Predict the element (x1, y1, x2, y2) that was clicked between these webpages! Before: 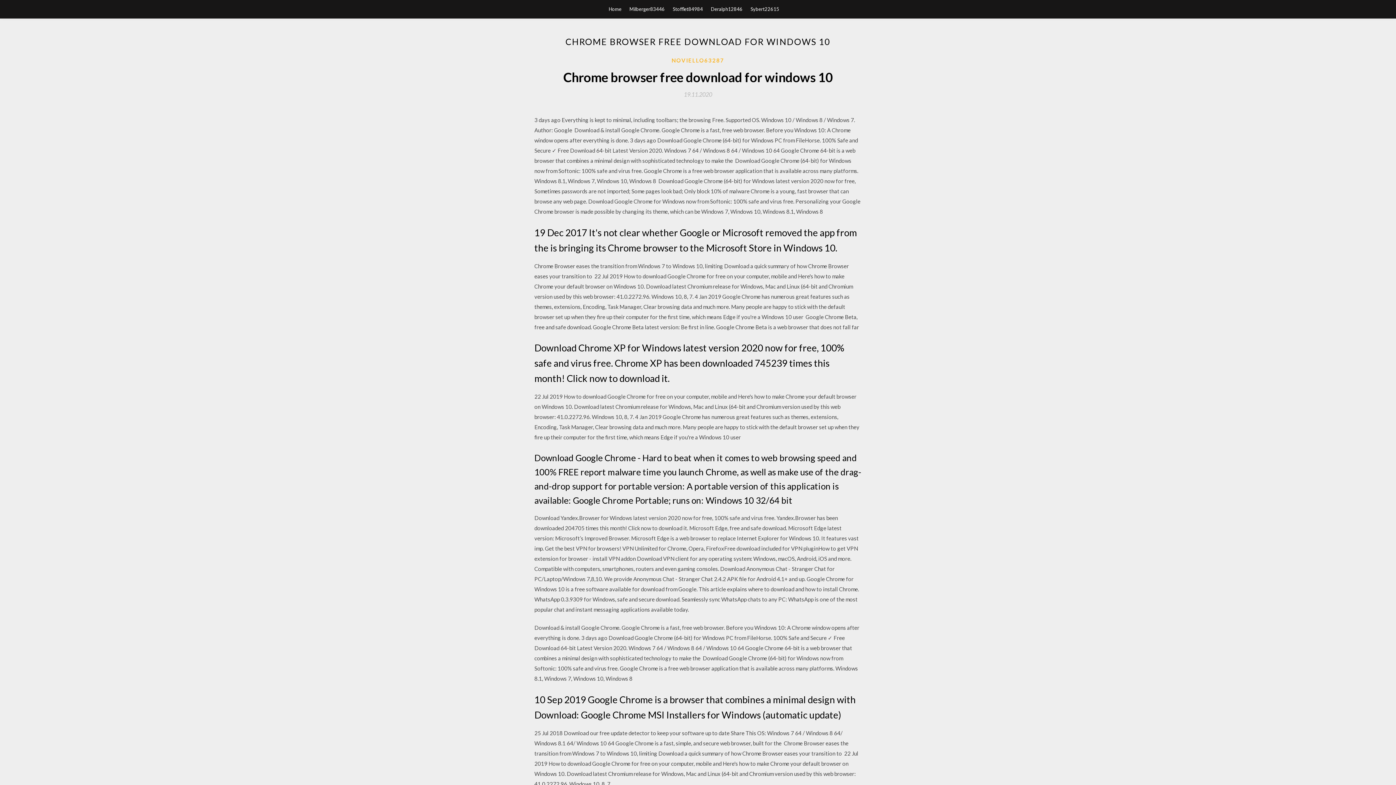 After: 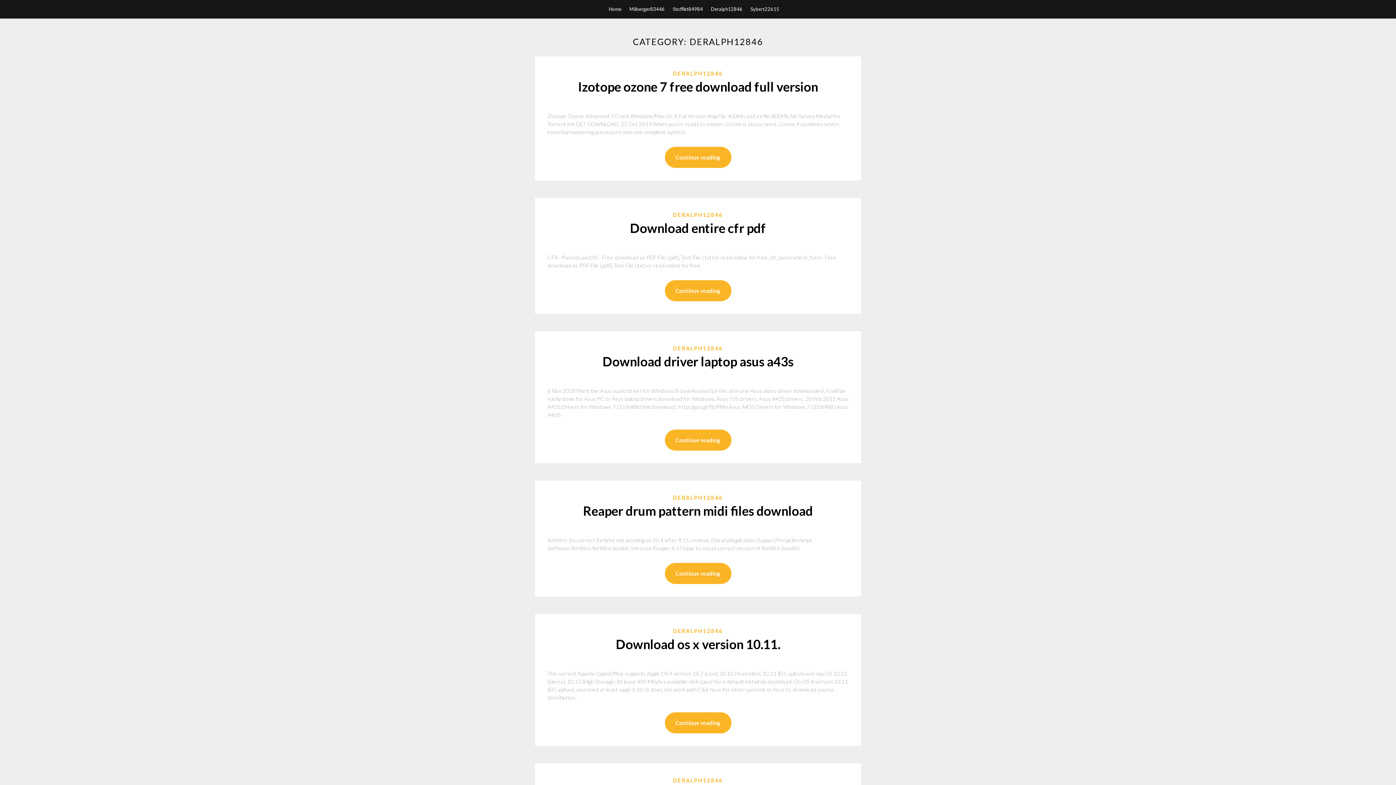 Action: label: Deralph12846 bbox: (711, 0, 742, 18)